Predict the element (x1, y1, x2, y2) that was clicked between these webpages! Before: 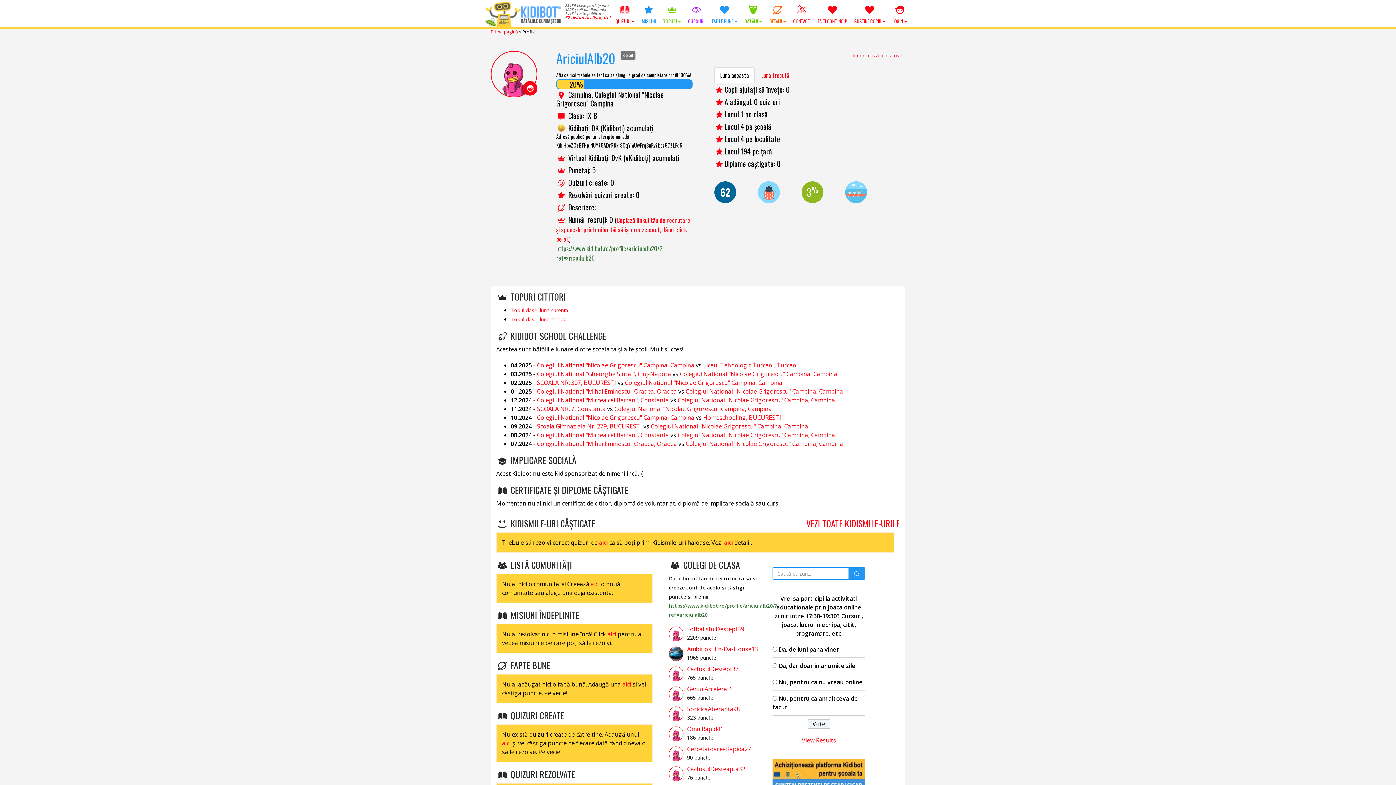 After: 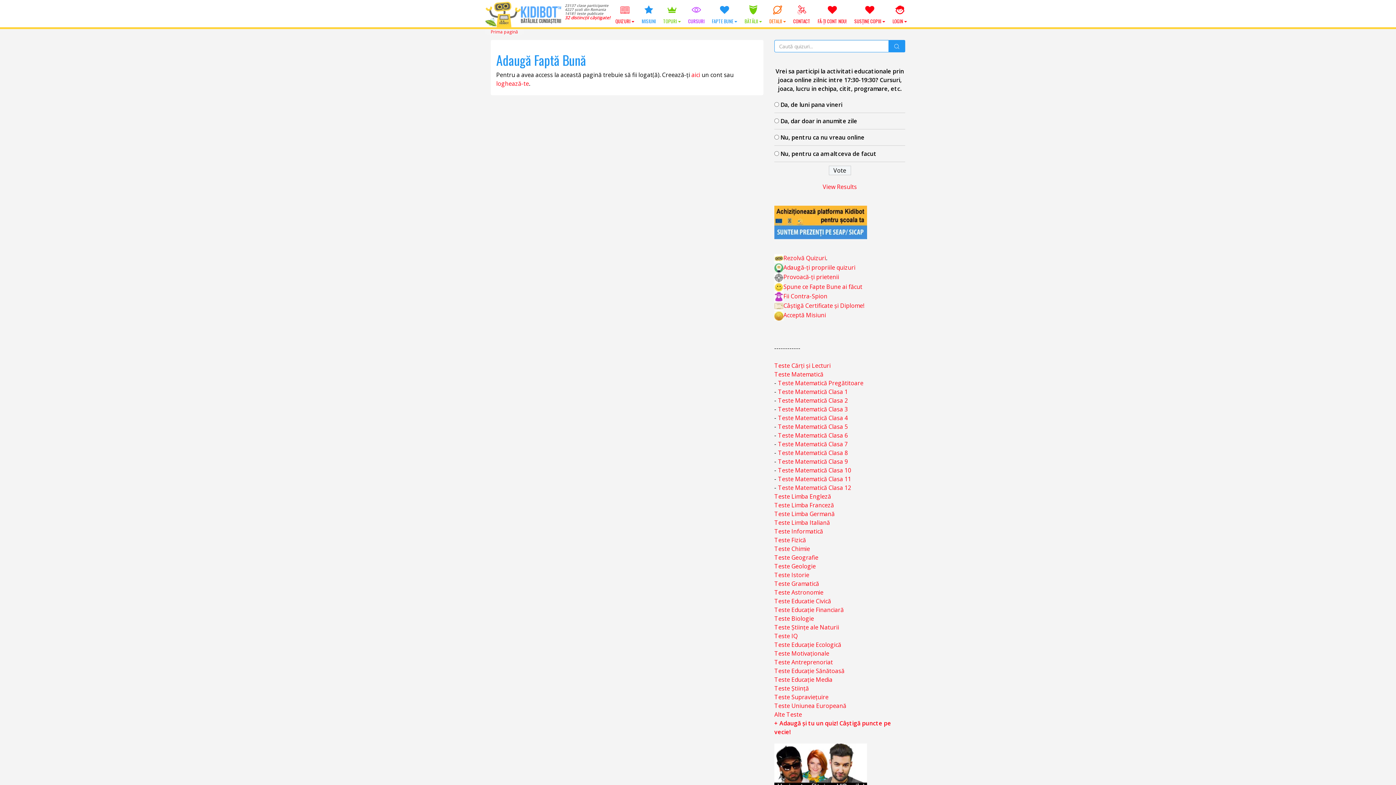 Action: label: aici bbox: (622, 680, 631, 688)